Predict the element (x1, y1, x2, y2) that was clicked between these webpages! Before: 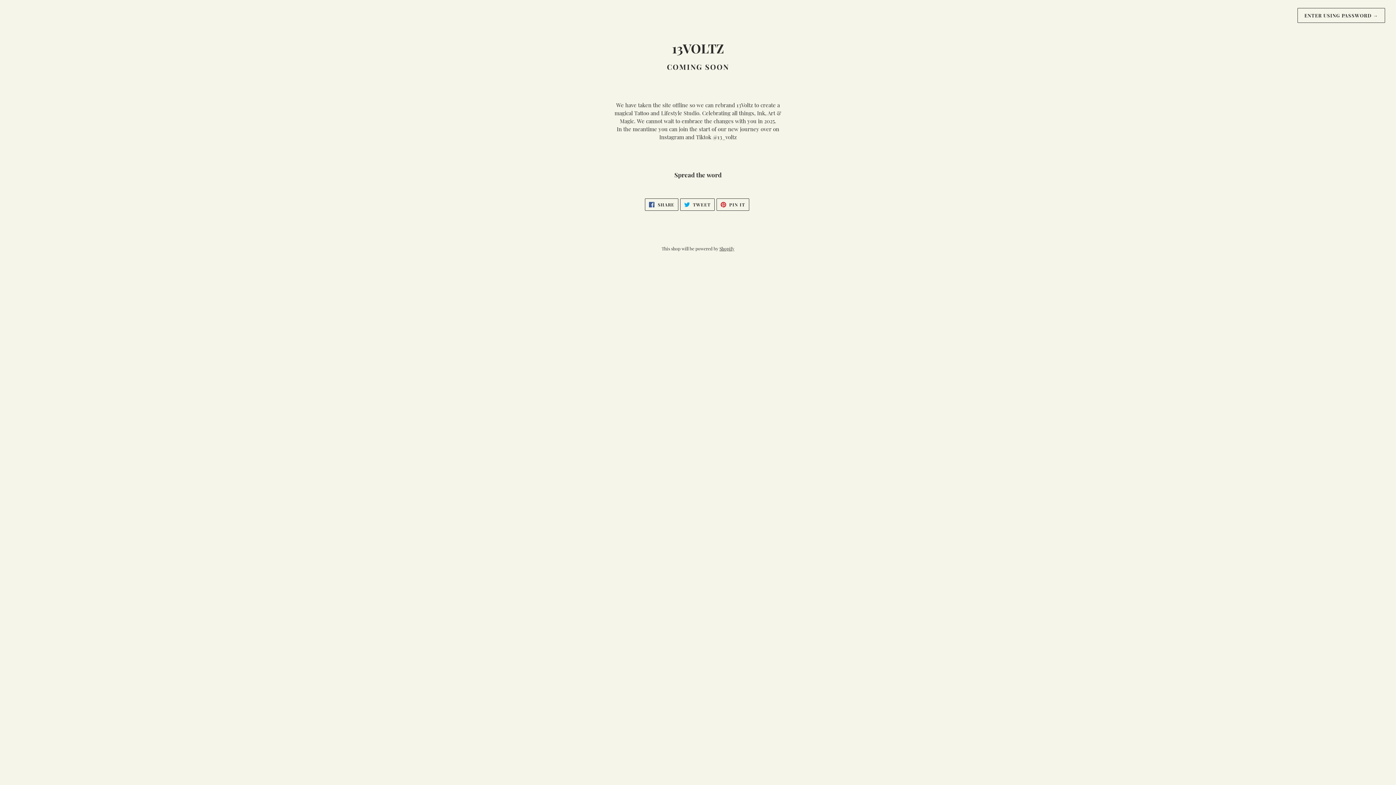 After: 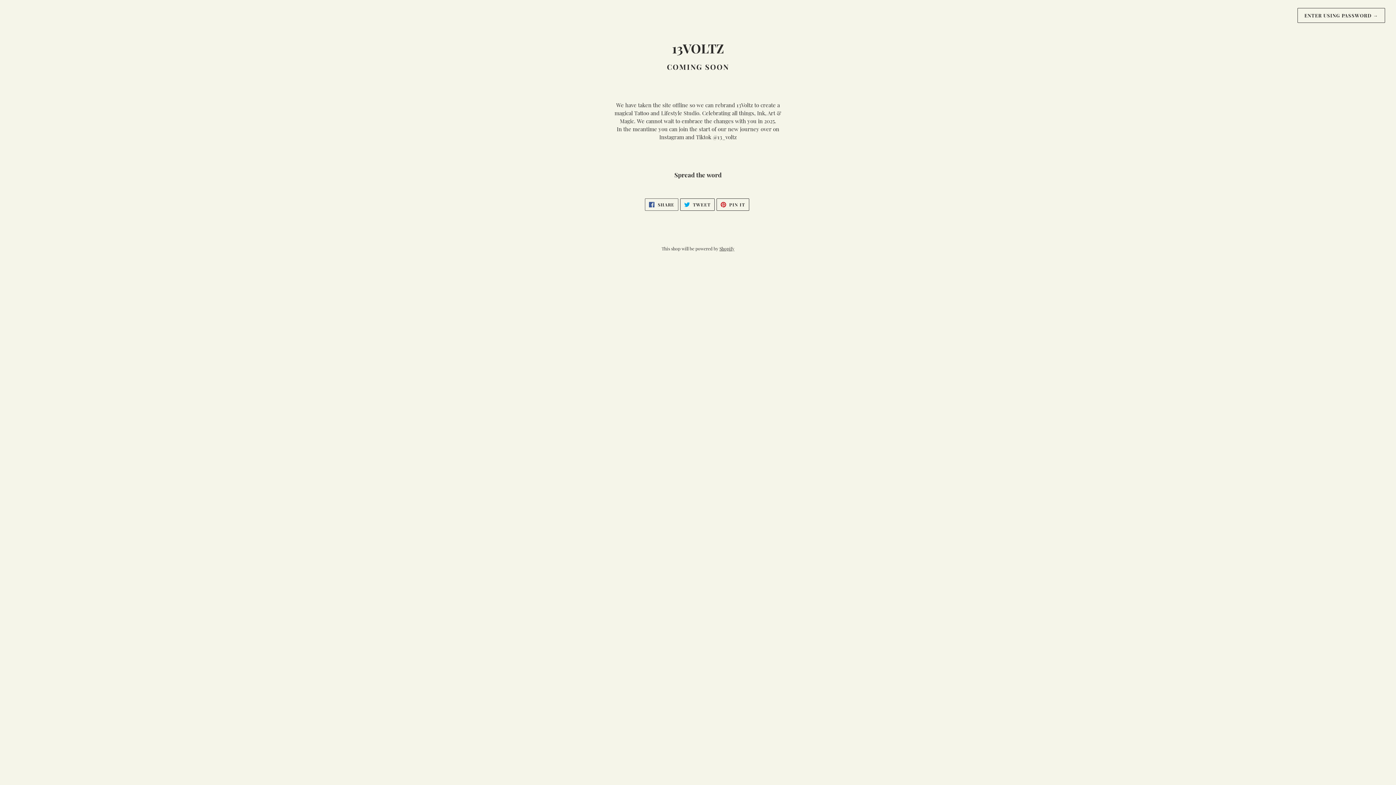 Action: label:  SHARE
SHARE ON FACEBOOK bbox: (645, 198, 678, 210)